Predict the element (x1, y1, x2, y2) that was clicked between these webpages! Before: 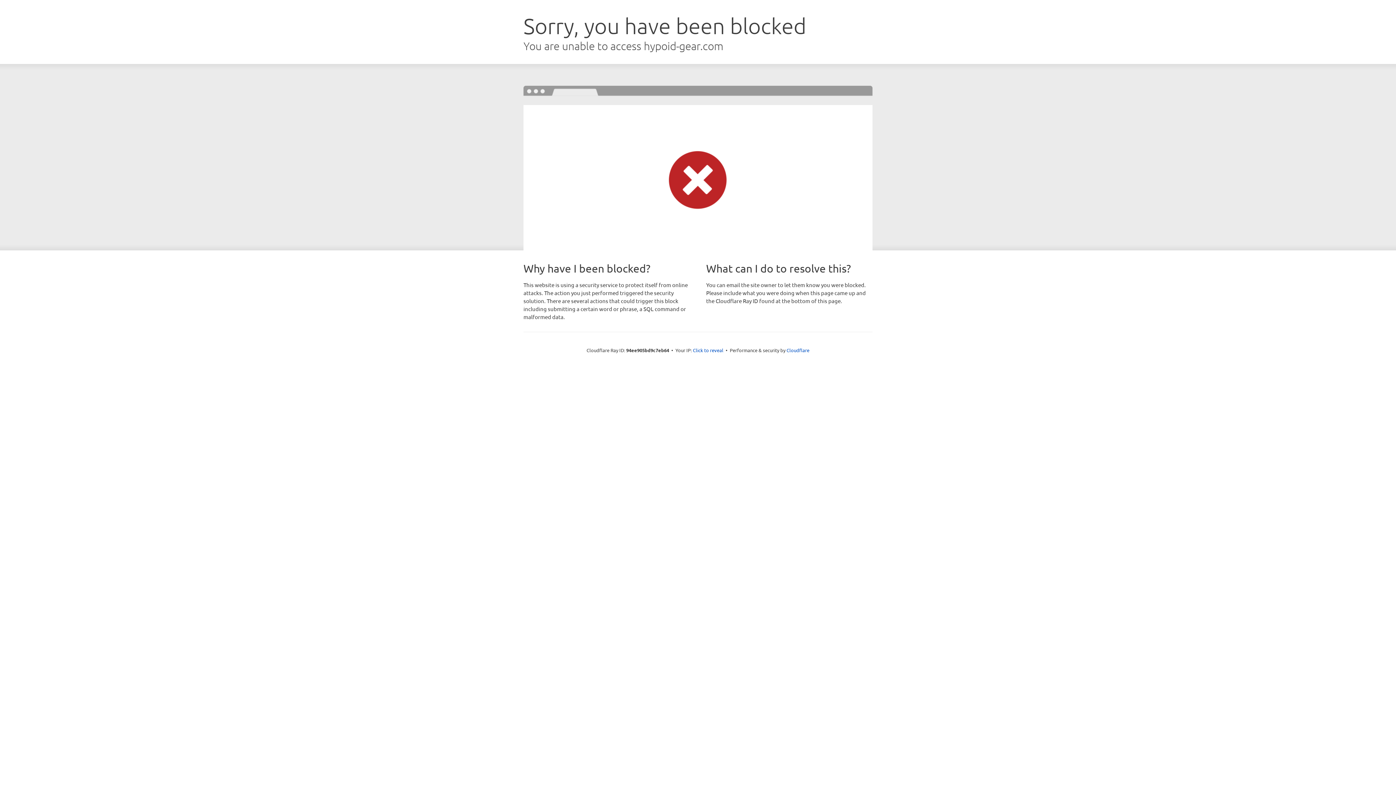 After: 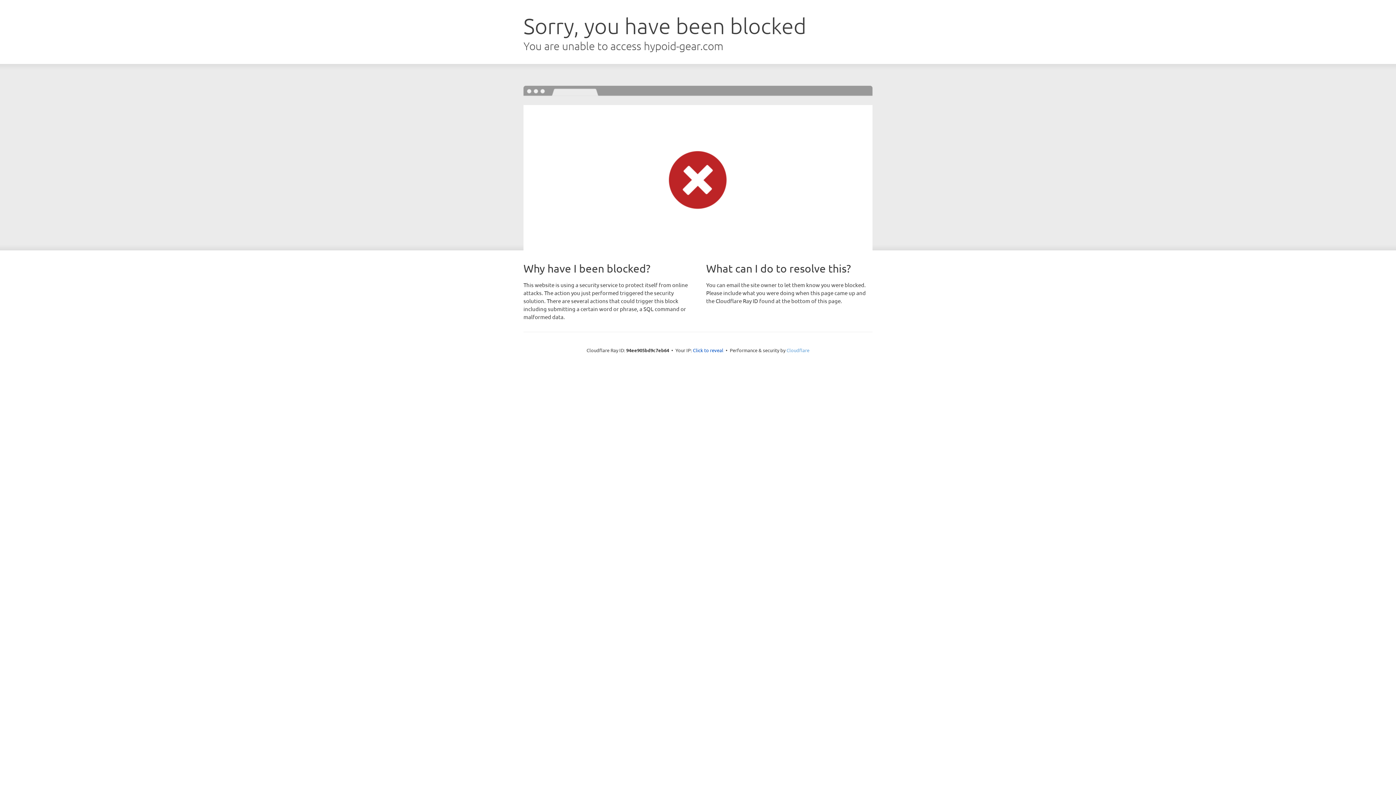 Action: label: Cloudflare bbox: (786, 347, 809, 353)